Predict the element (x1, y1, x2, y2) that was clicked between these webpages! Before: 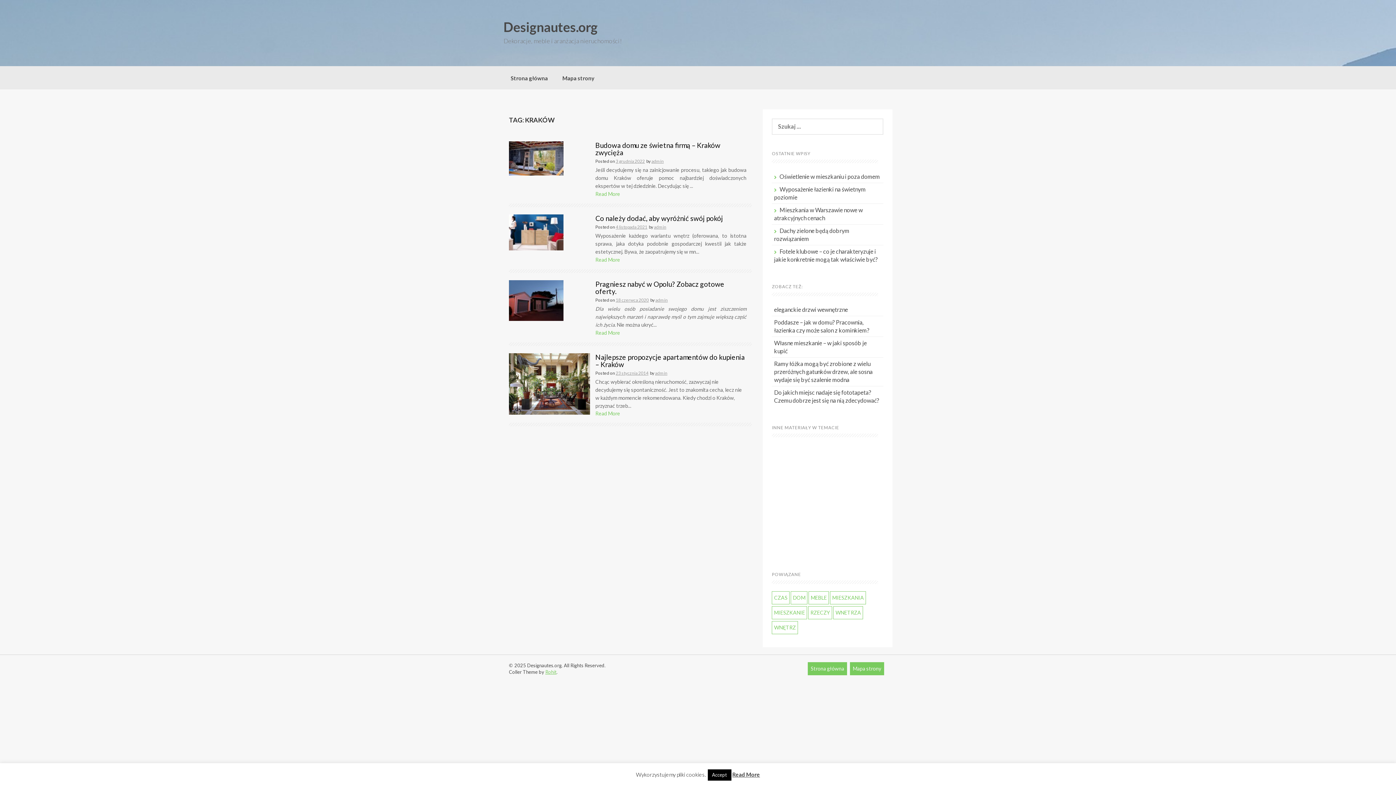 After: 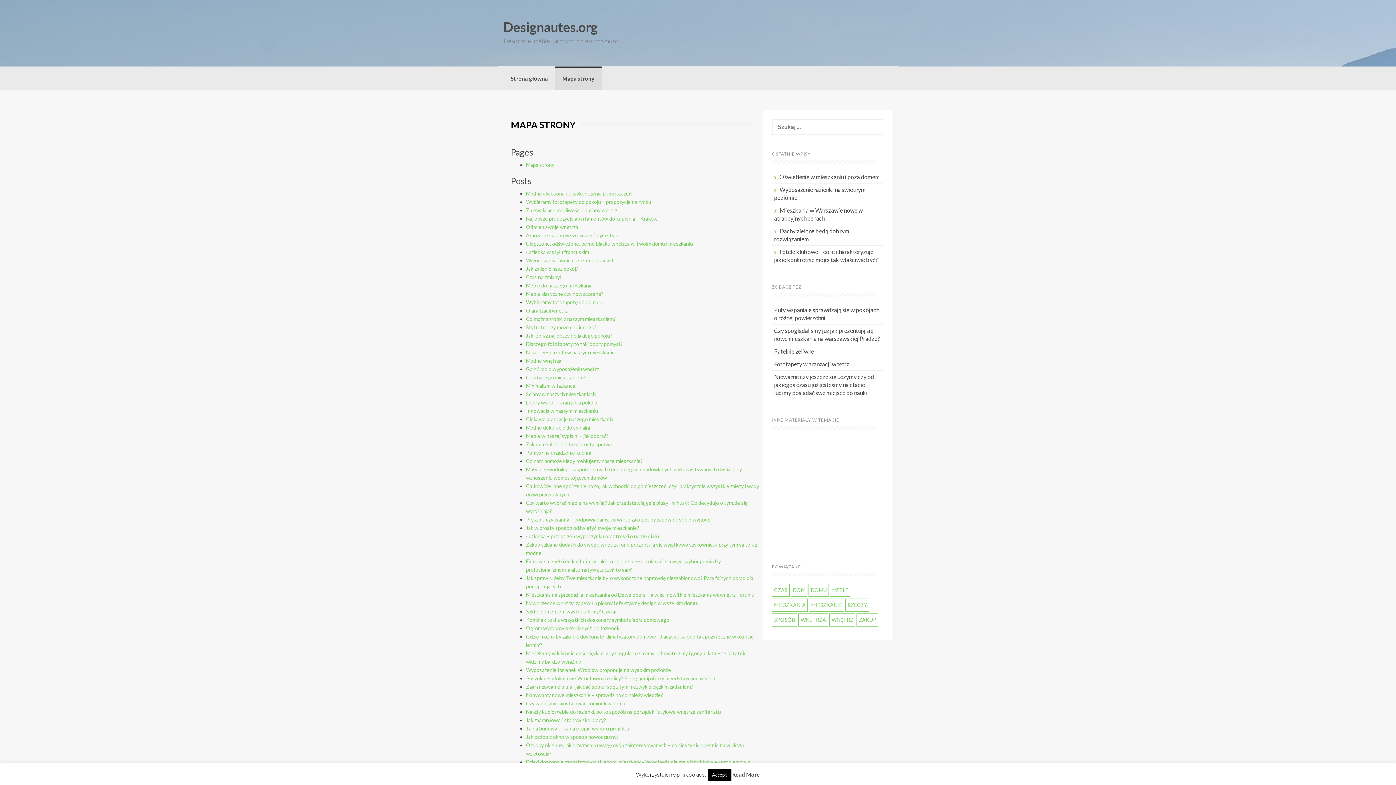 Action: bbox: (555, 66, 601, 89) label: Mapa strony